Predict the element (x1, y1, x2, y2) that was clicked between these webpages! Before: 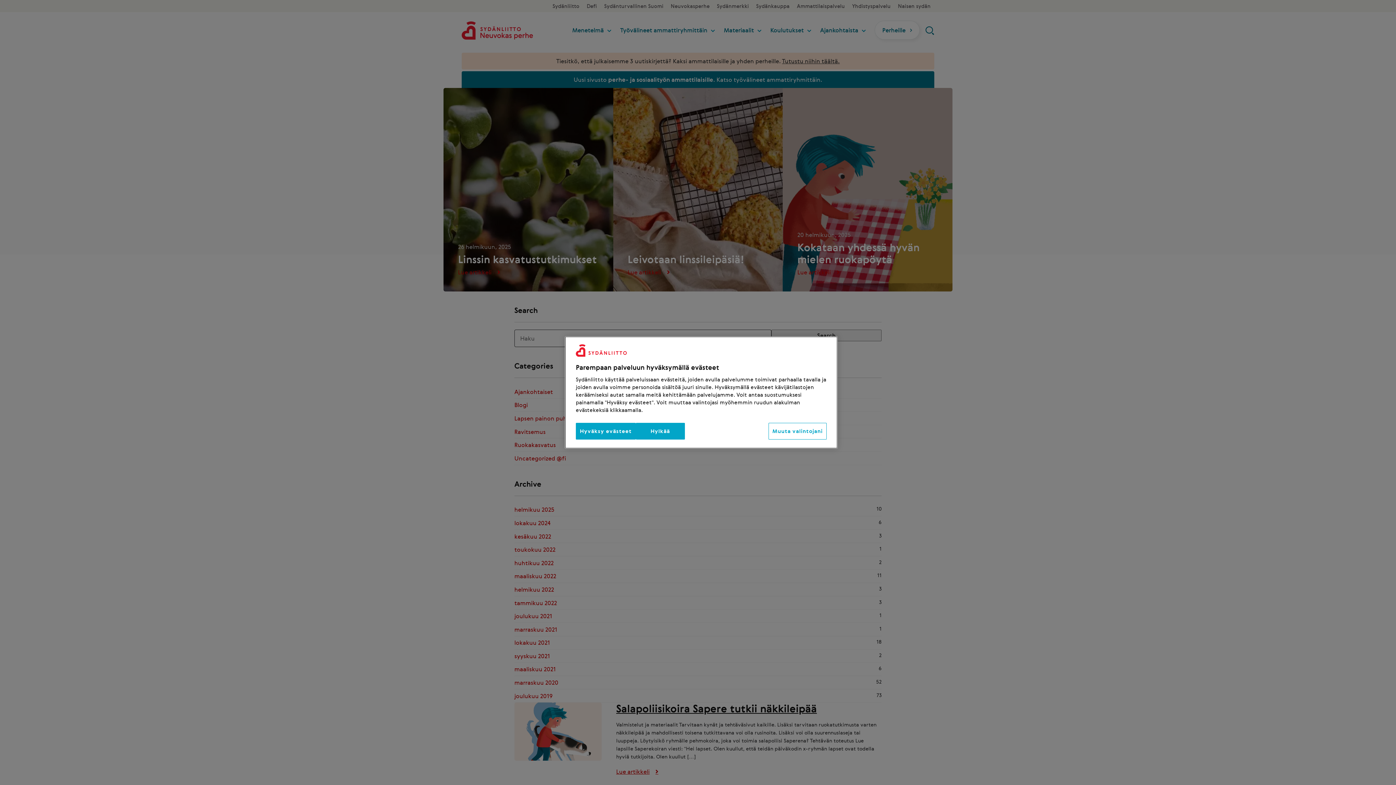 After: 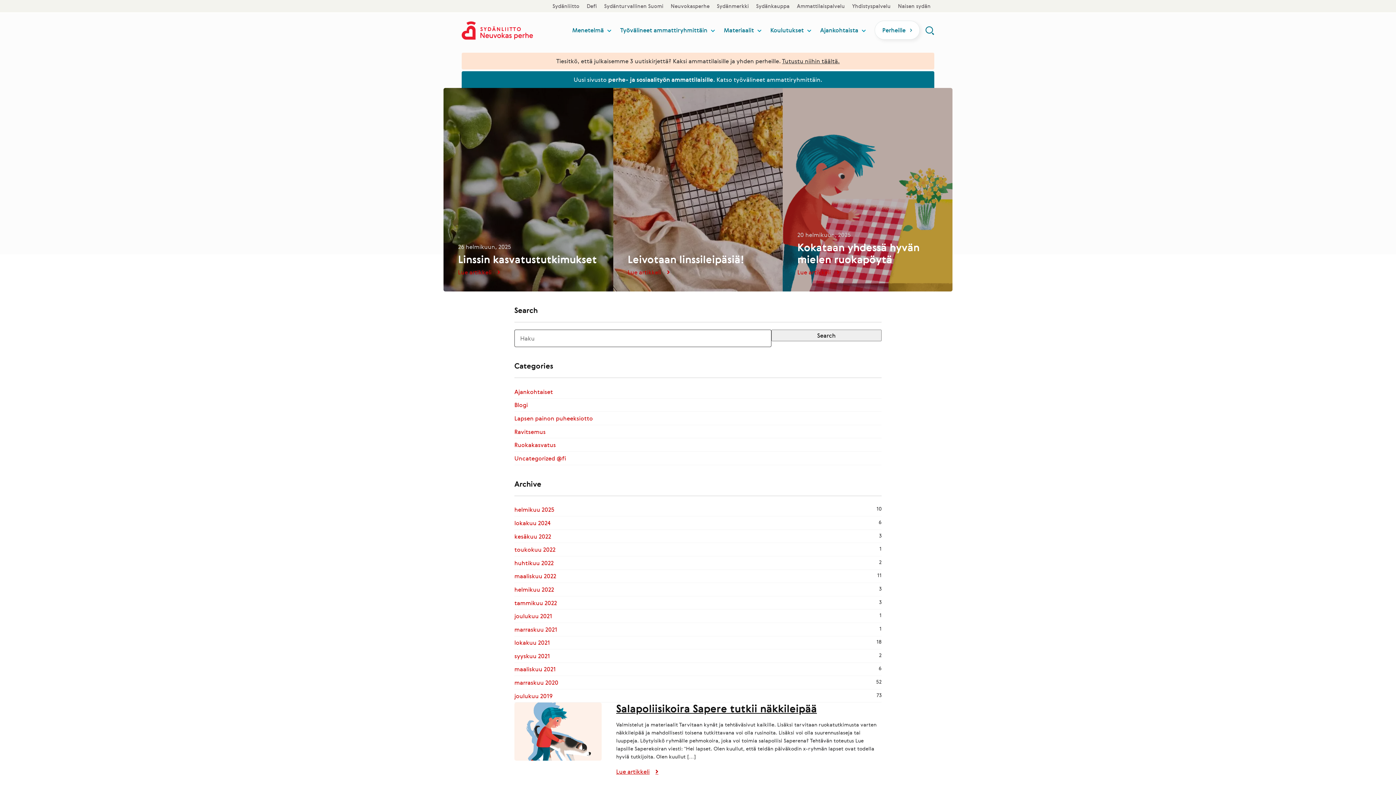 Action: label: Hylkää bbox: (635, 423, 684, 439)